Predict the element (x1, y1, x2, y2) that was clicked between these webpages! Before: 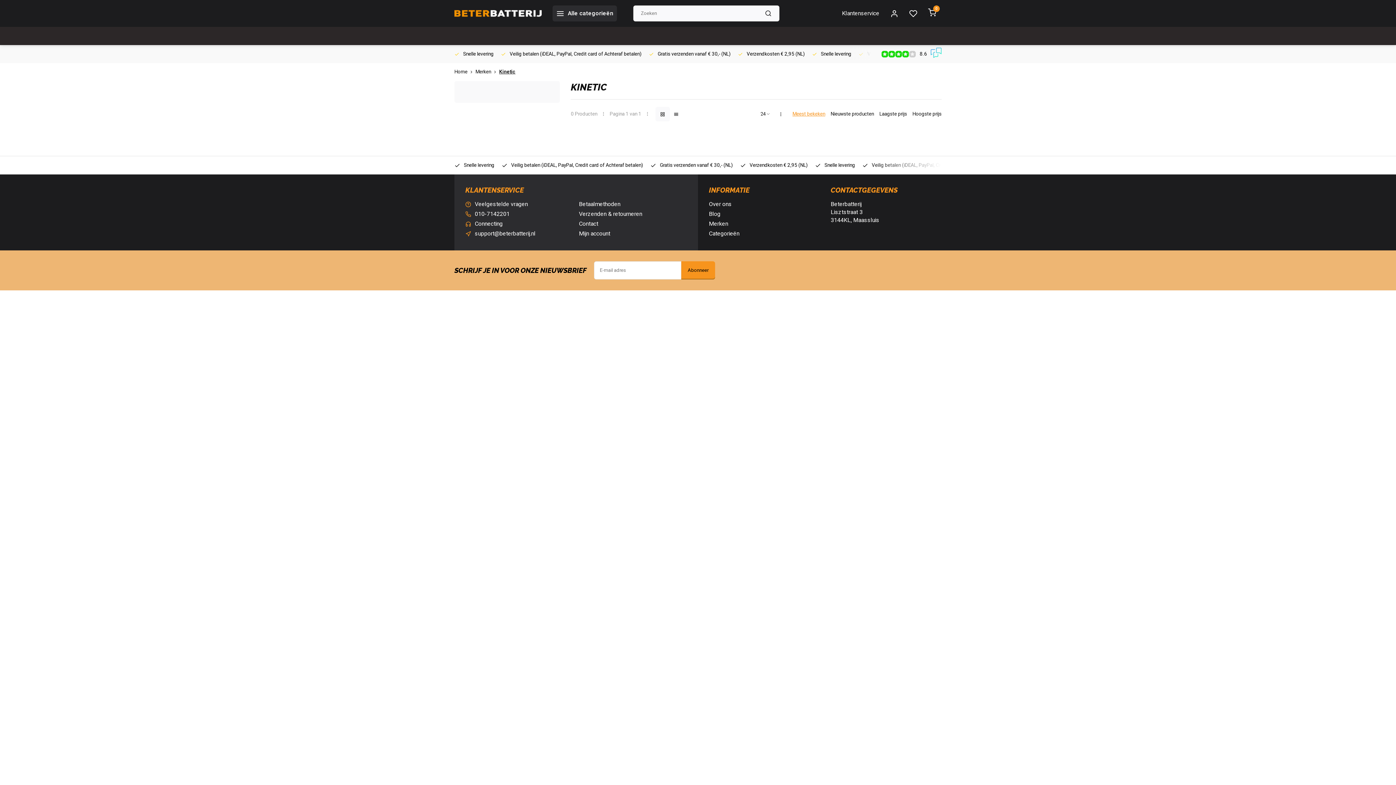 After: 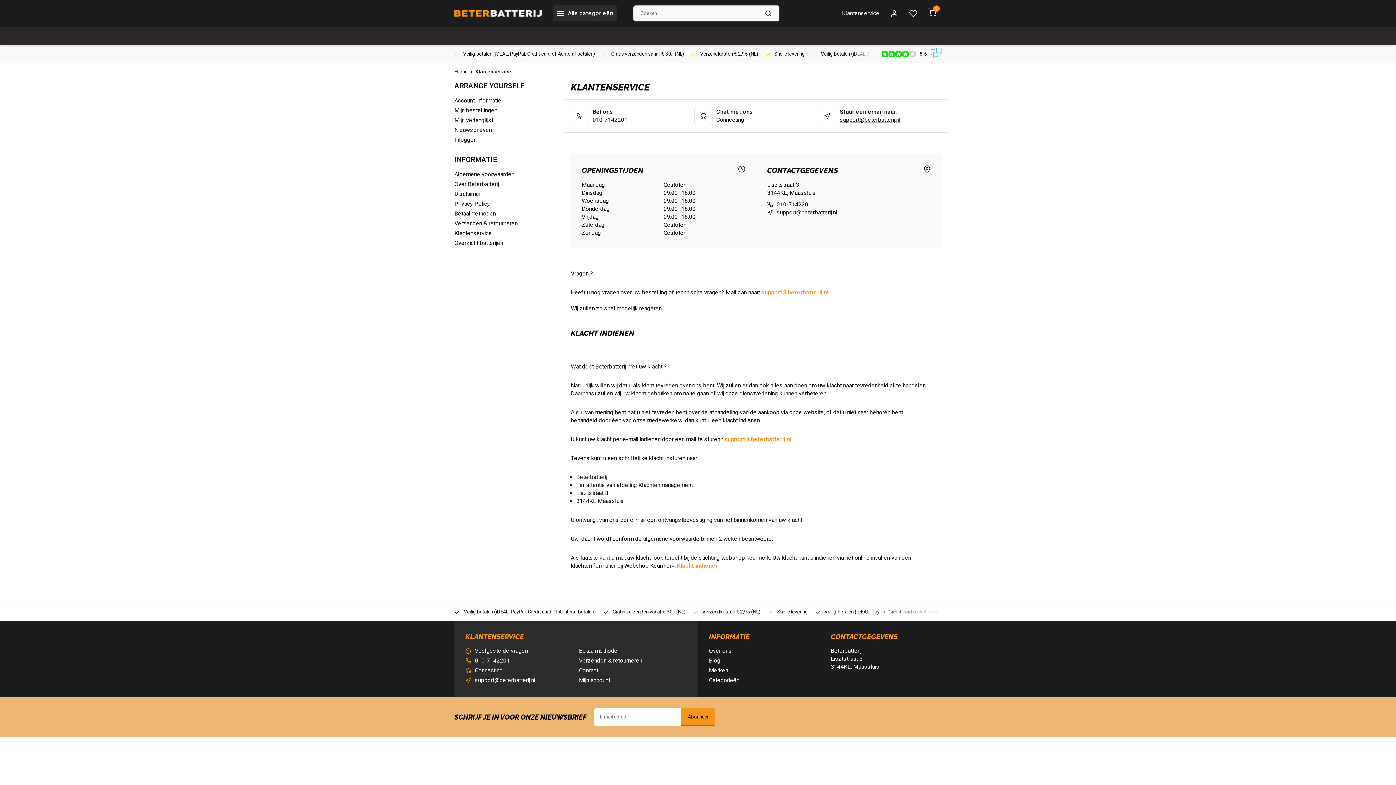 Action: bbox: (579, 220, 687, 228) label: Contact